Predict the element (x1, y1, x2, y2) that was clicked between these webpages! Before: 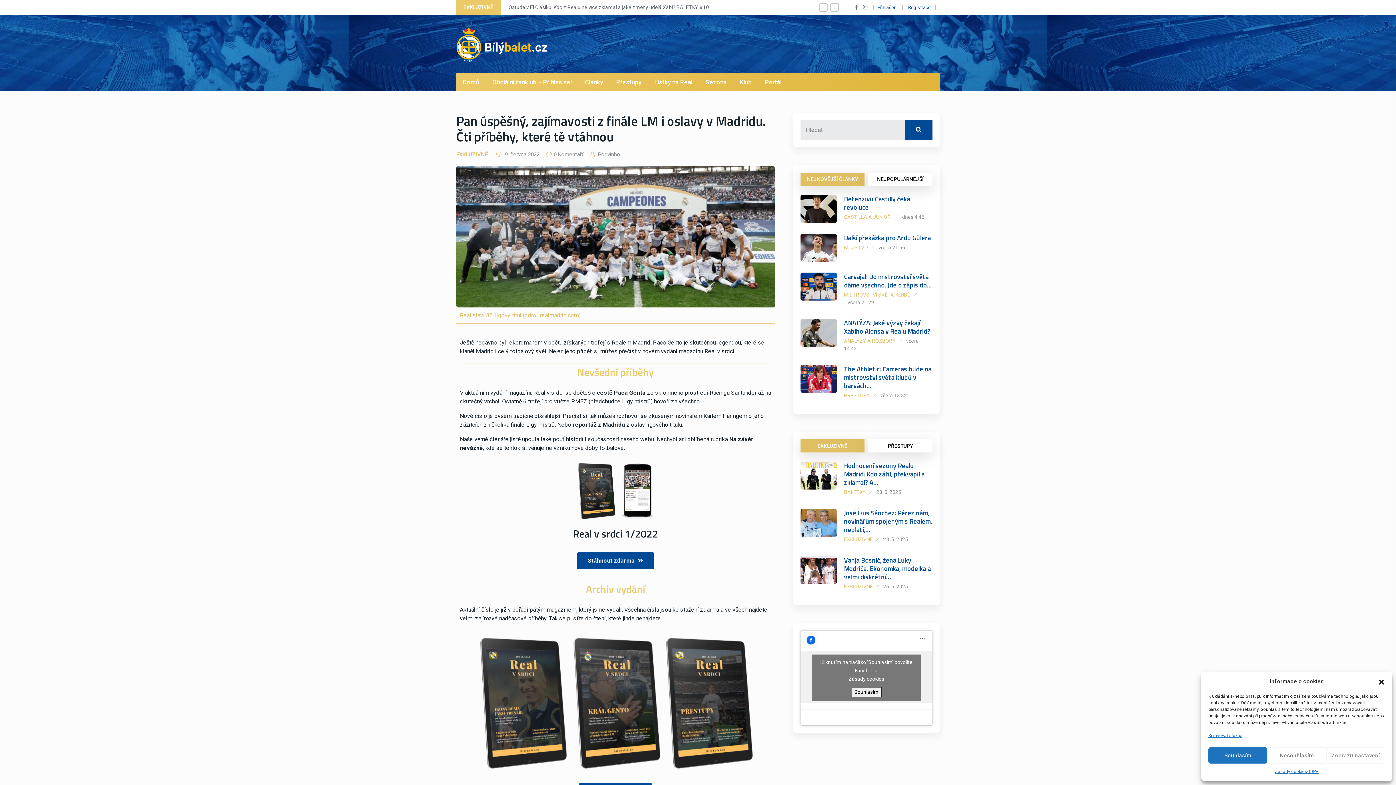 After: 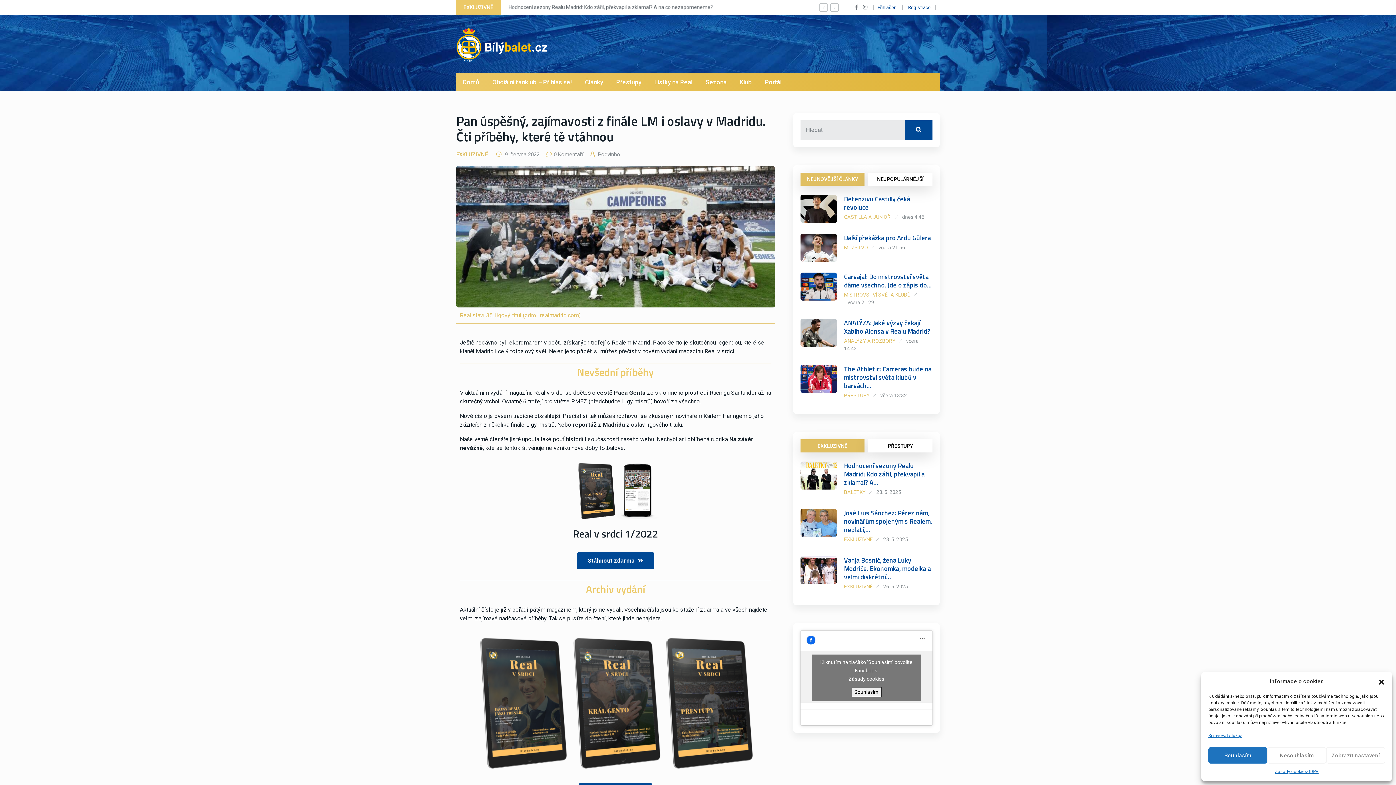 Action: label: Real v srdci 1/2022 bbox: (573, 526, 658, 541)